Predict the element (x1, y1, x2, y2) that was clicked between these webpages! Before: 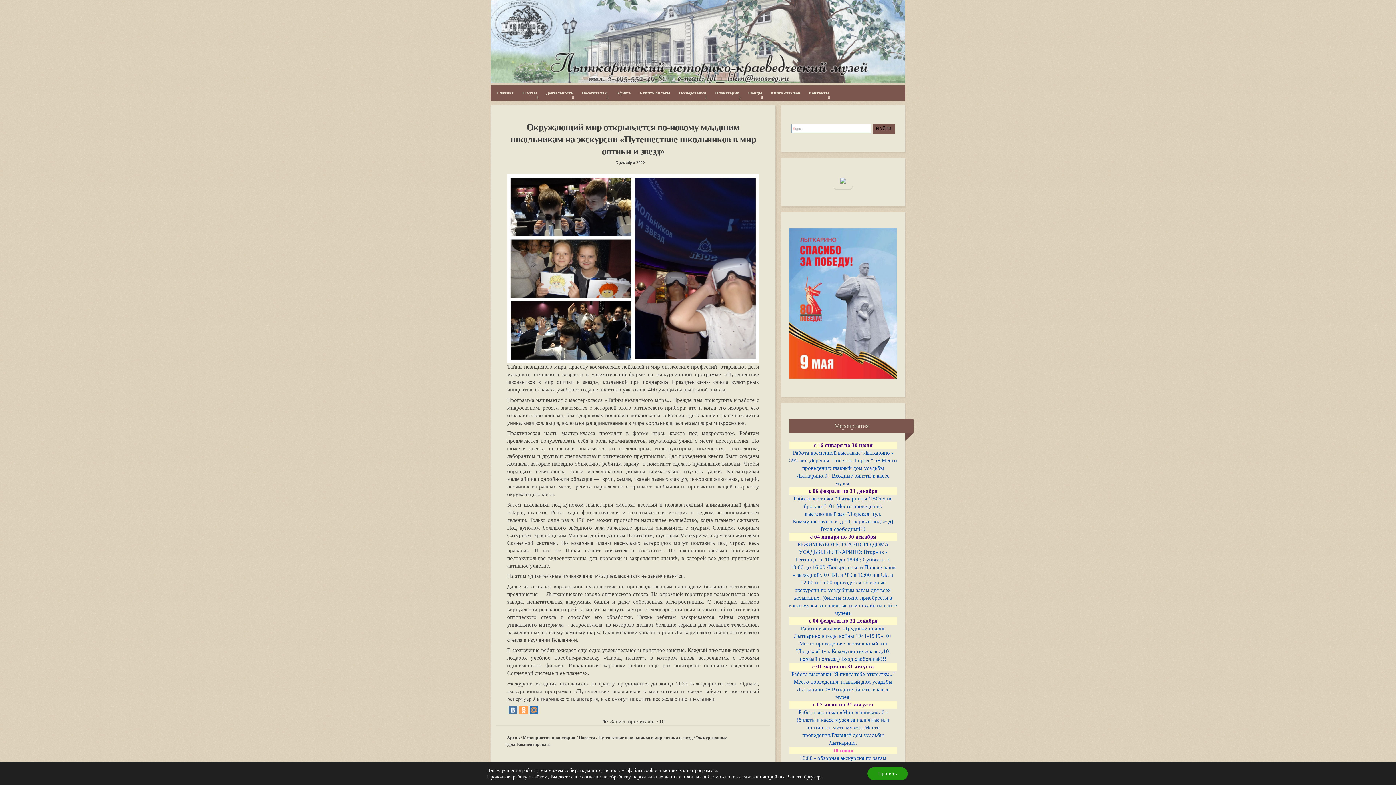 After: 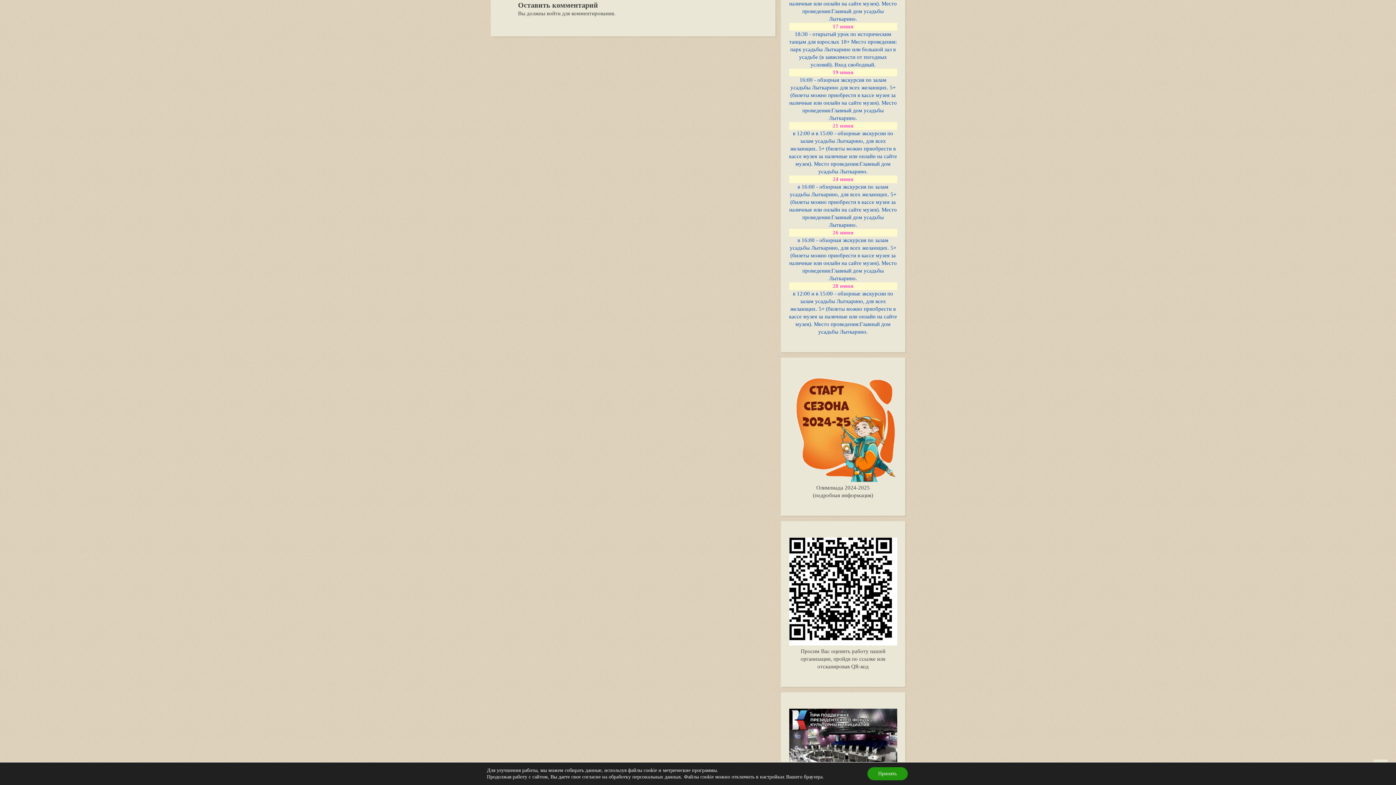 Action: label: Комментировать bbox: (517, 742, 550, 747)